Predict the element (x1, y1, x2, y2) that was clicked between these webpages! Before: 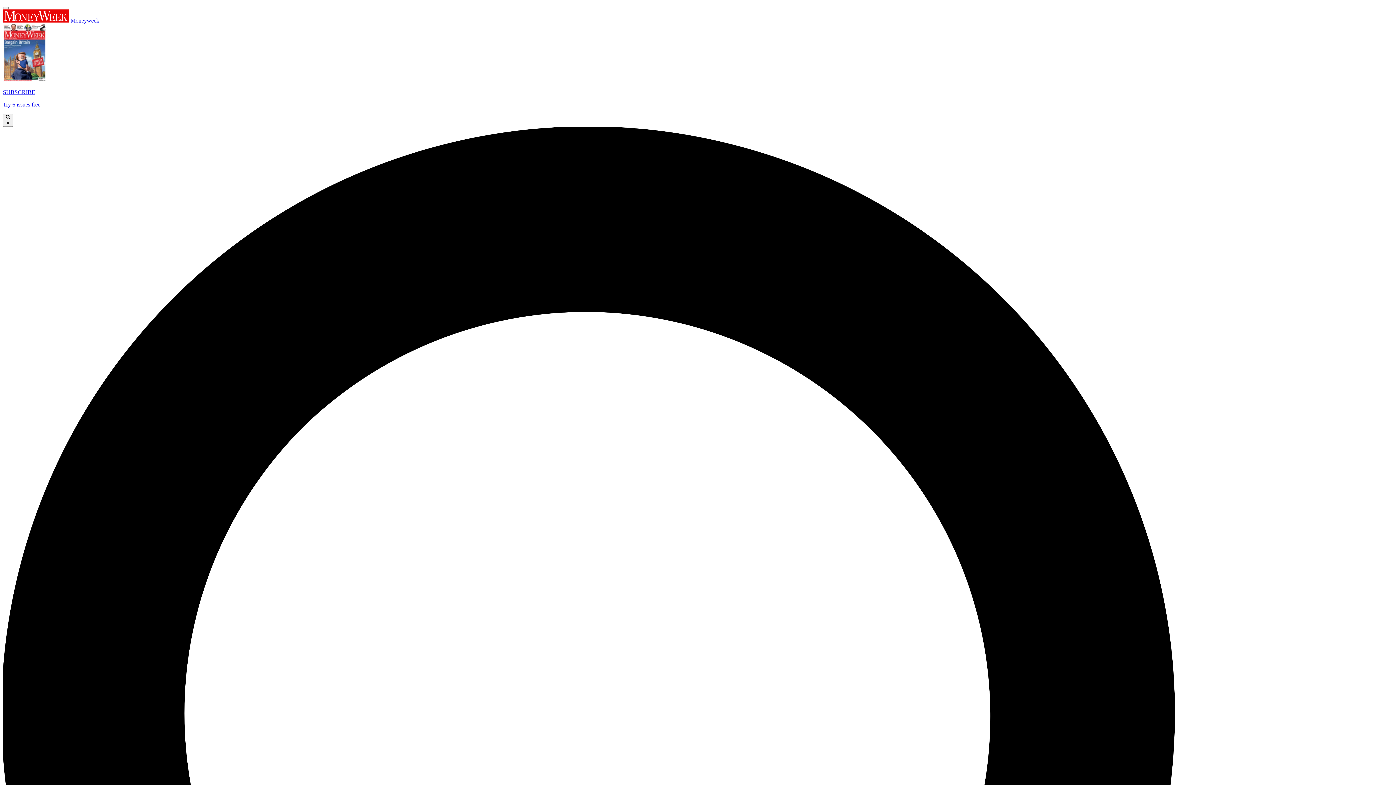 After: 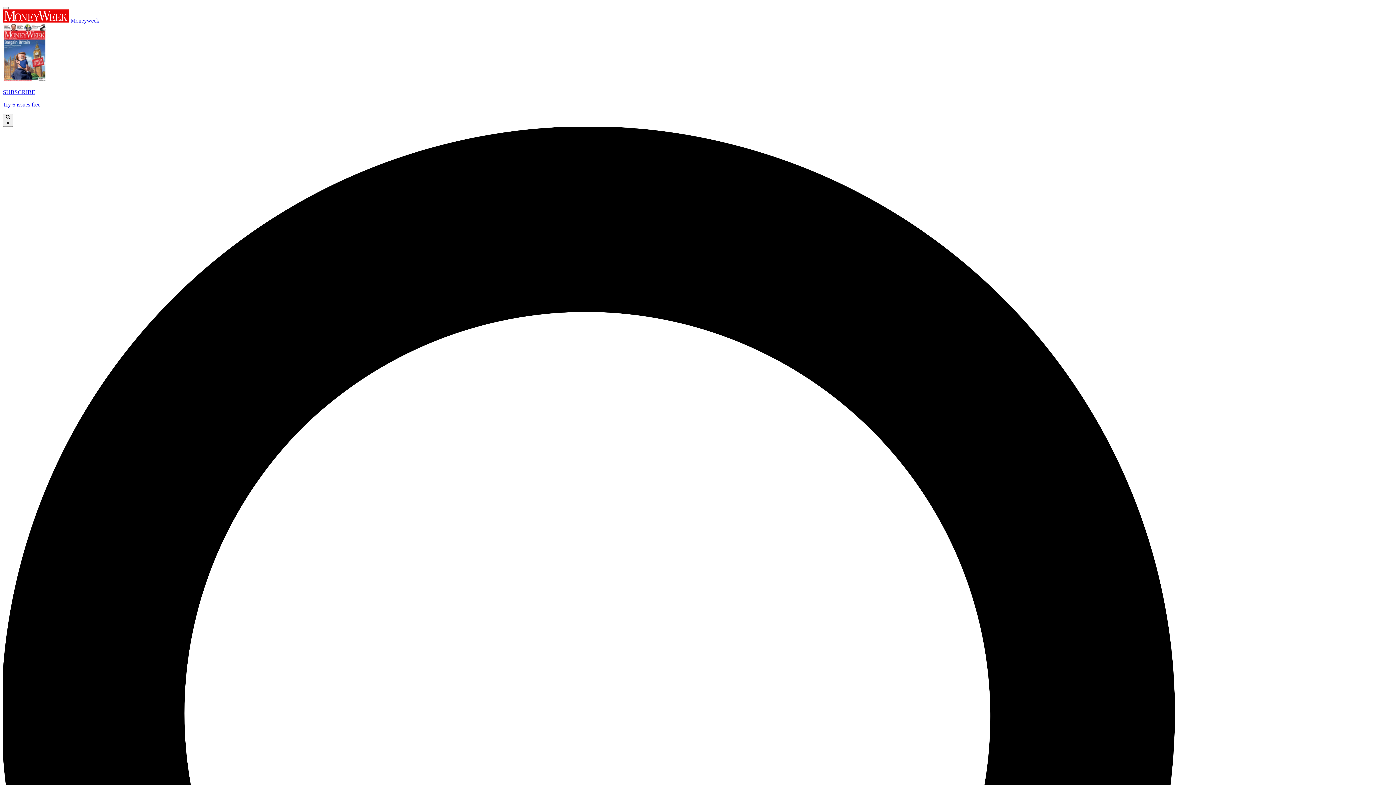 Action: label: SUBSCRIBE

Try 6 issues free bbox: (2, 24, 1393, 108)